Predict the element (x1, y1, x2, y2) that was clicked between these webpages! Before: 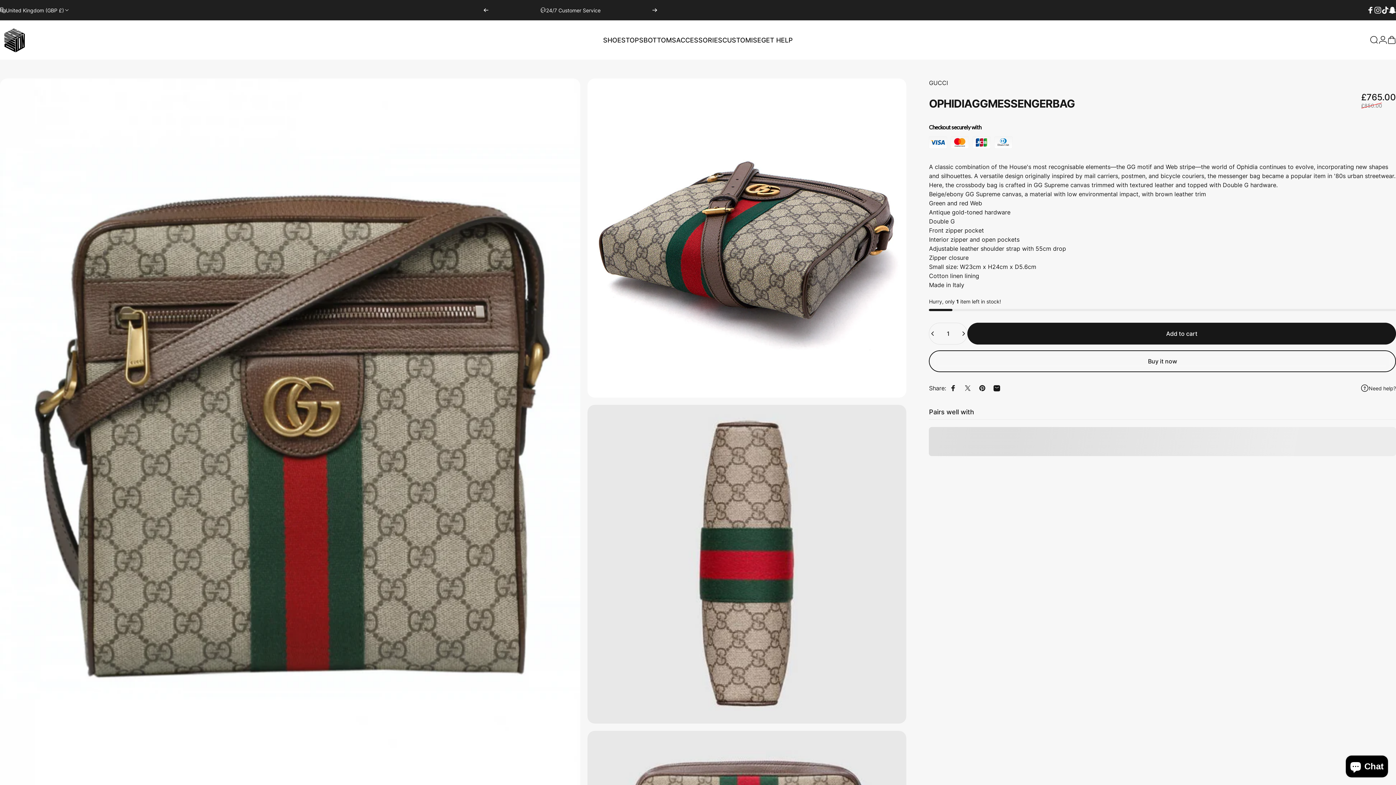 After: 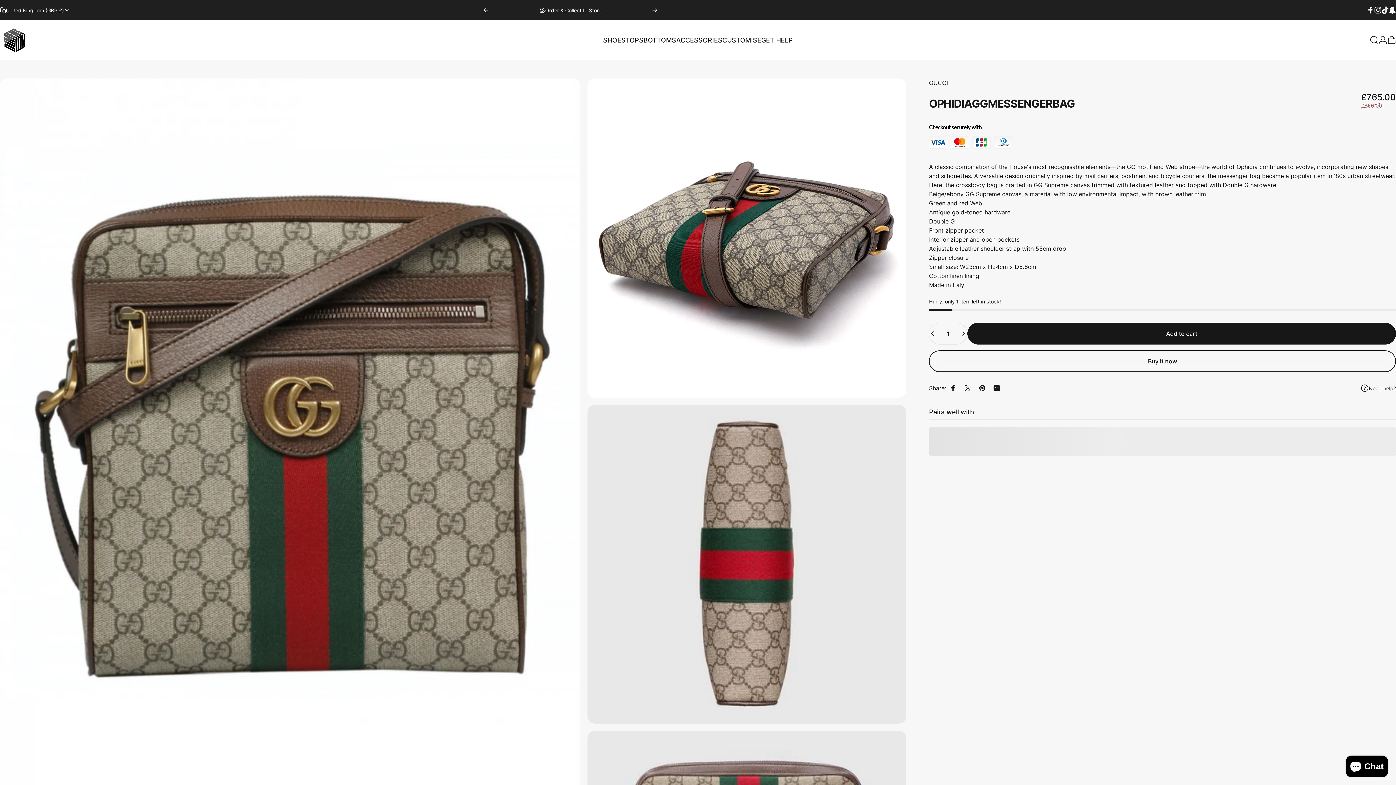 Action: label: Tweet on Twitter bbox: (960, 381, 975, 395)